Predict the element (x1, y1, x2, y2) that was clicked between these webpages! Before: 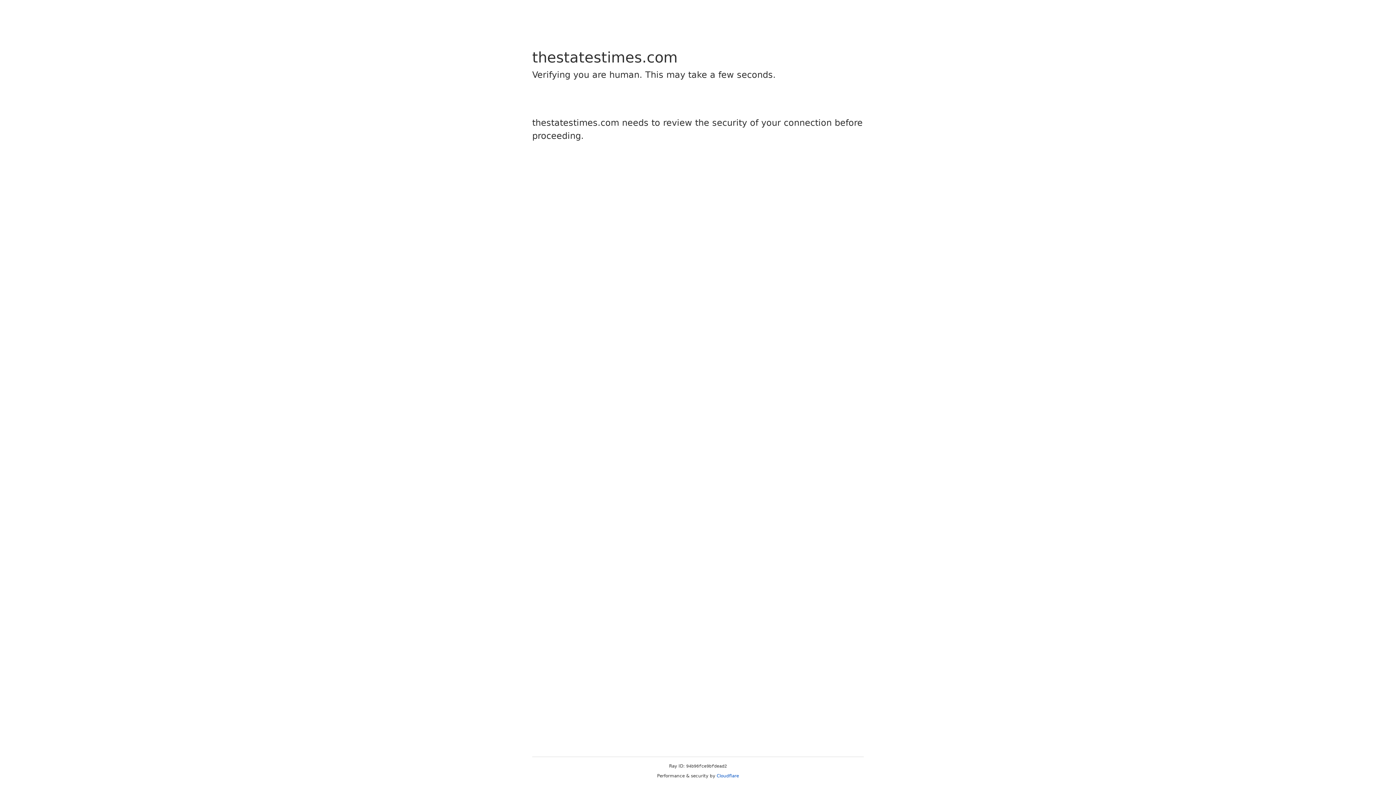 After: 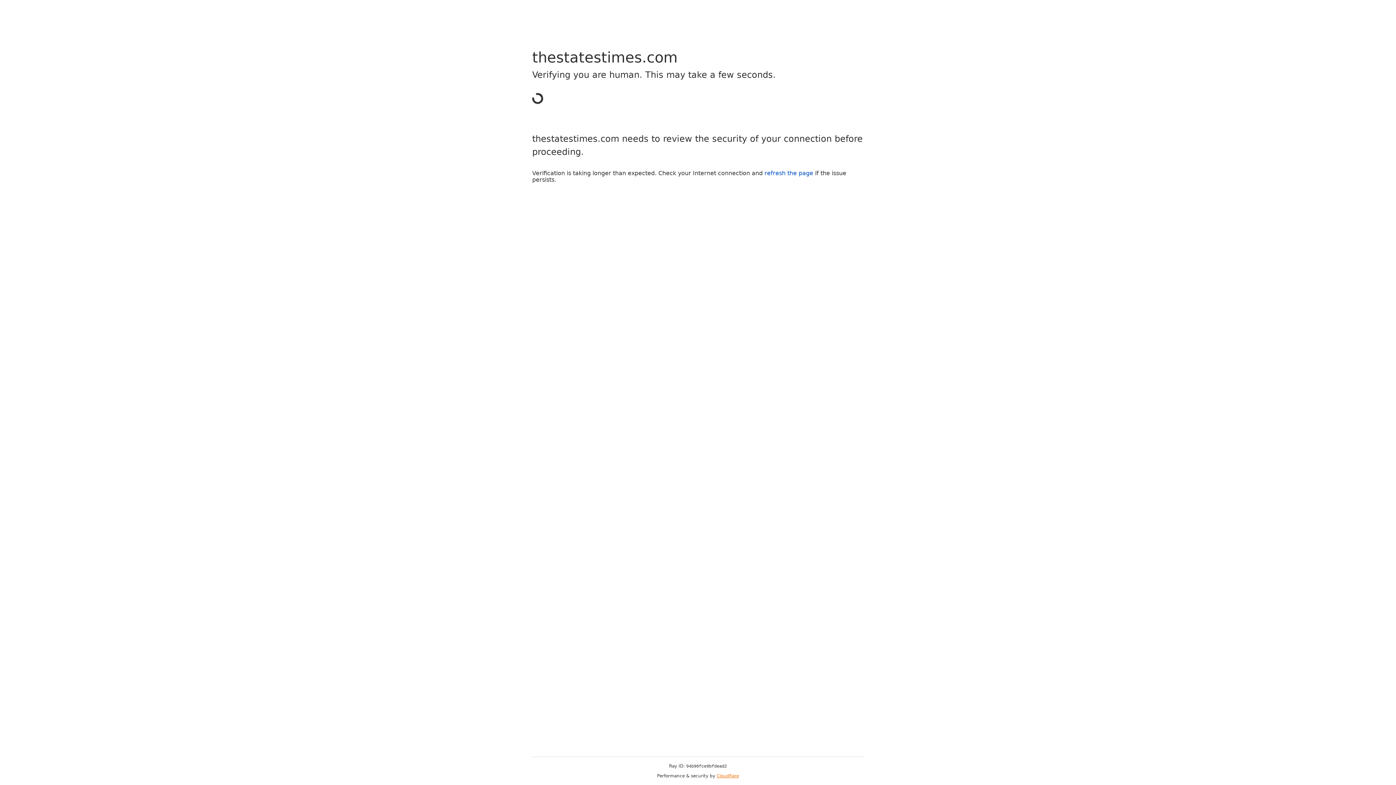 Action: label: Cloudflare bbox: (716, 773, 739, 778)